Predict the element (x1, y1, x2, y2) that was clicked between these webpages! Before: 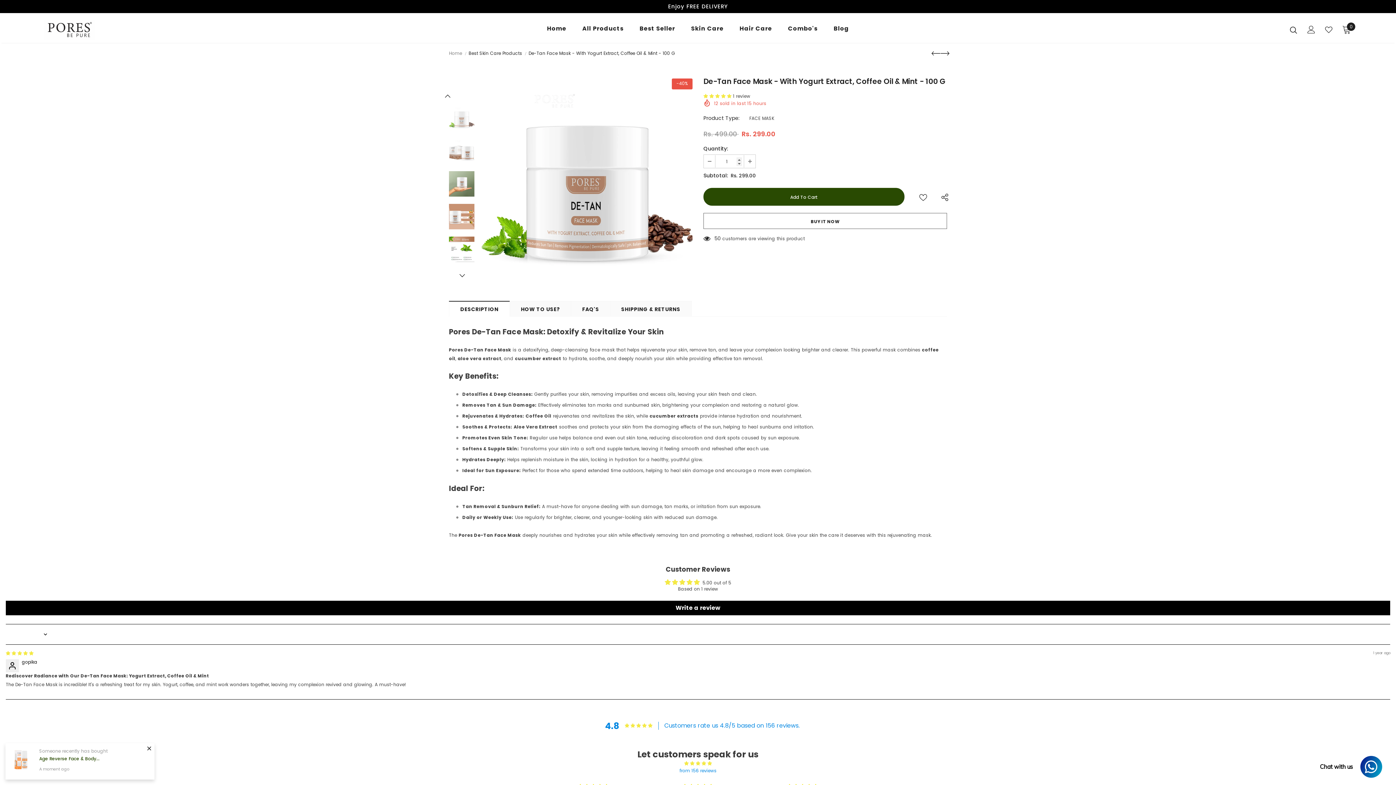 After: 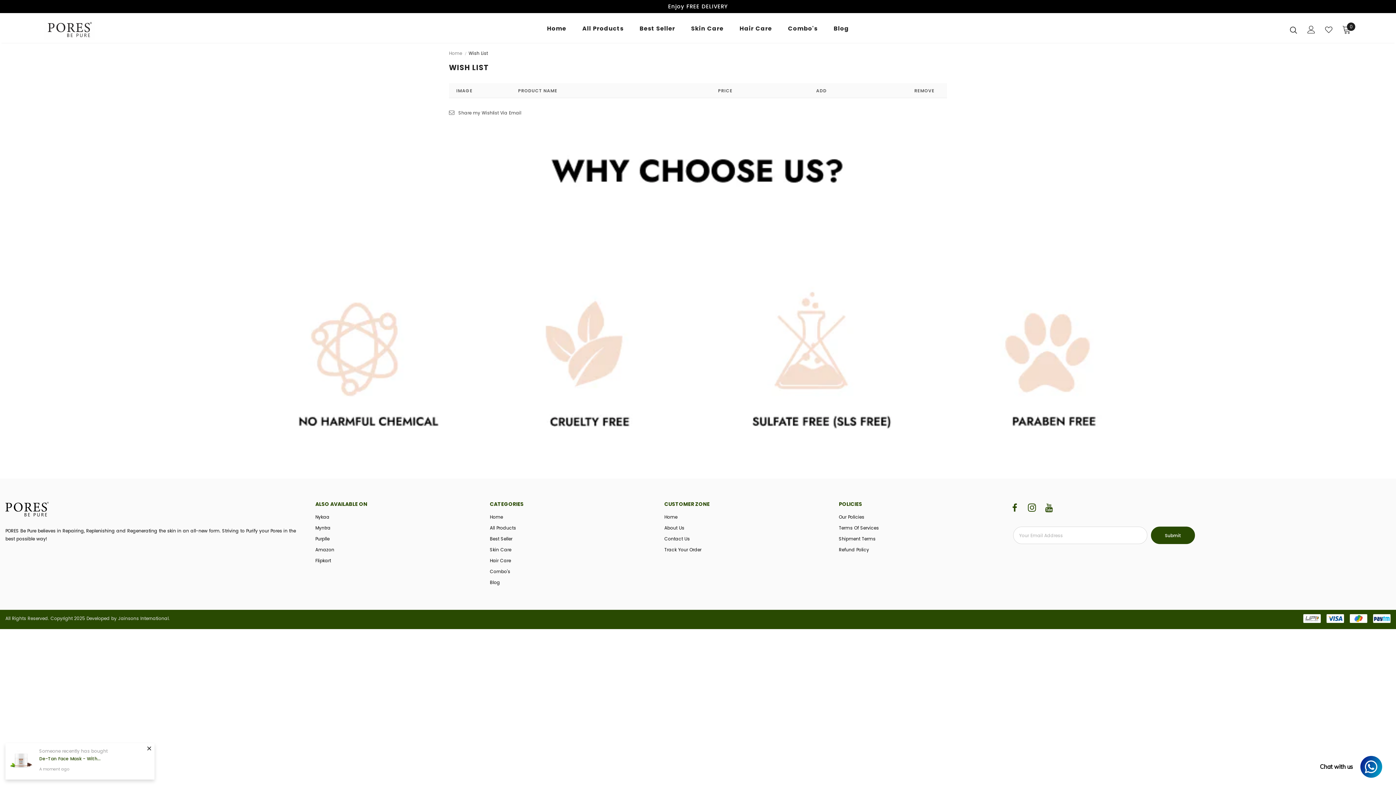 Action: bbox: (1325, 26, 1332, 33)